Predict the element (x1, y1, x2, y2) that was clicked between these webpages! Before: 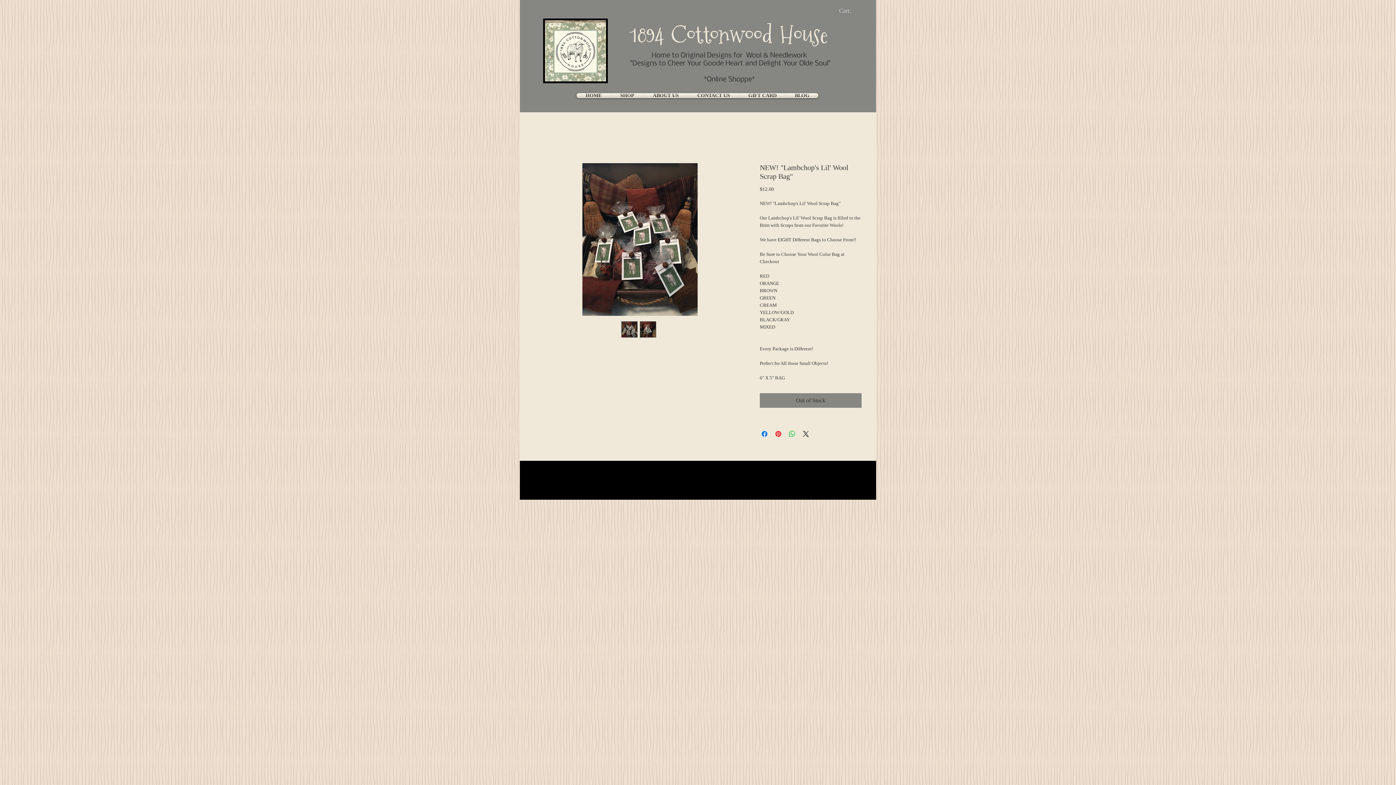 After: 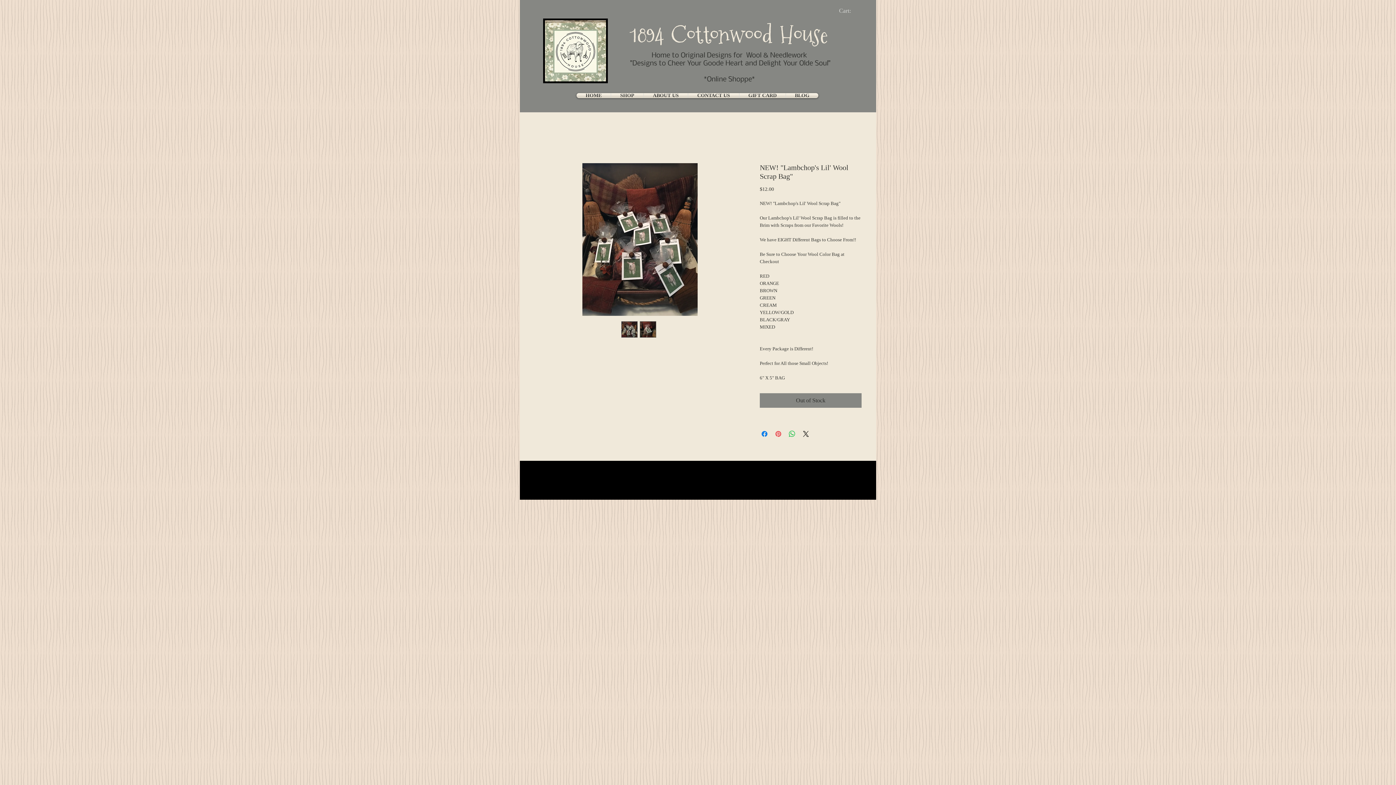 Action: bbox: (774, 429, 782, 438) label: Pin on Pinterest